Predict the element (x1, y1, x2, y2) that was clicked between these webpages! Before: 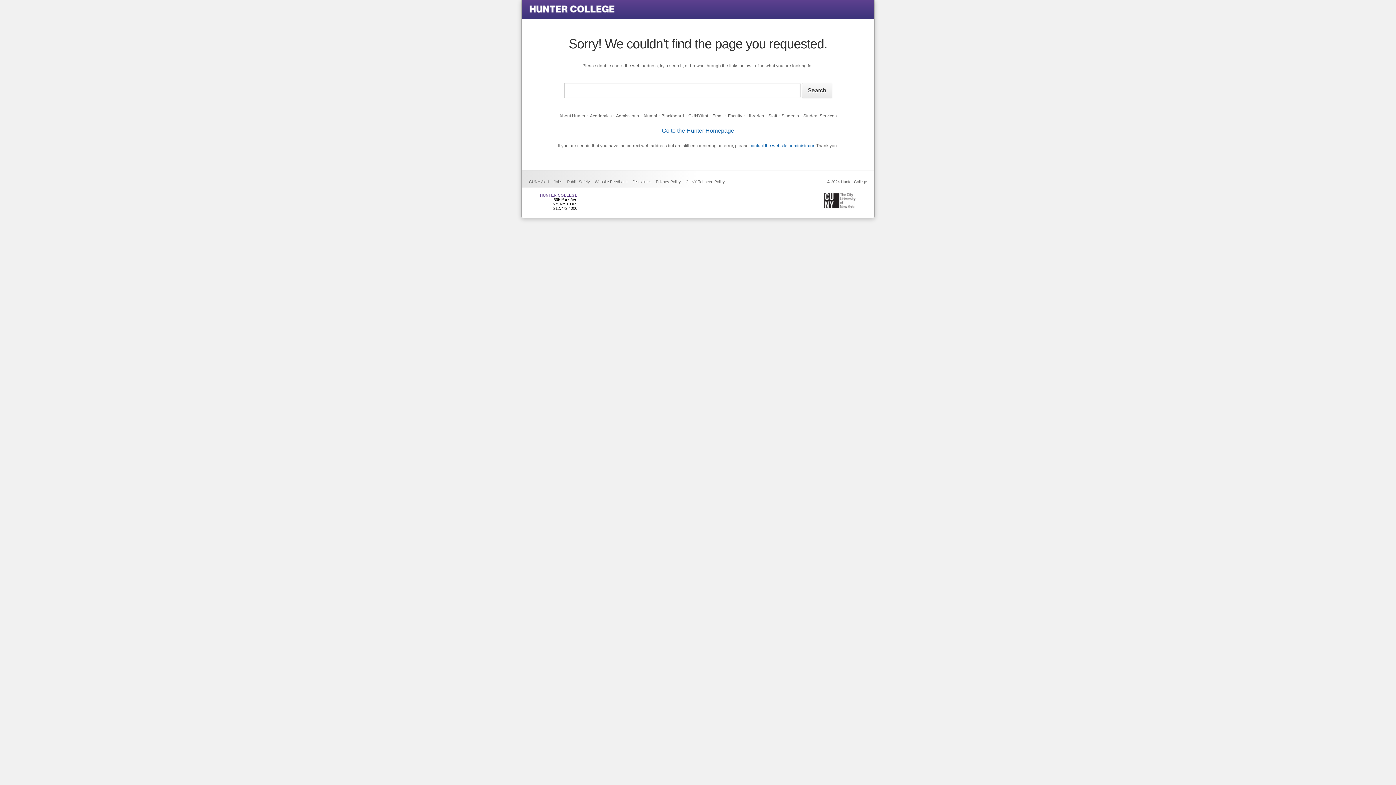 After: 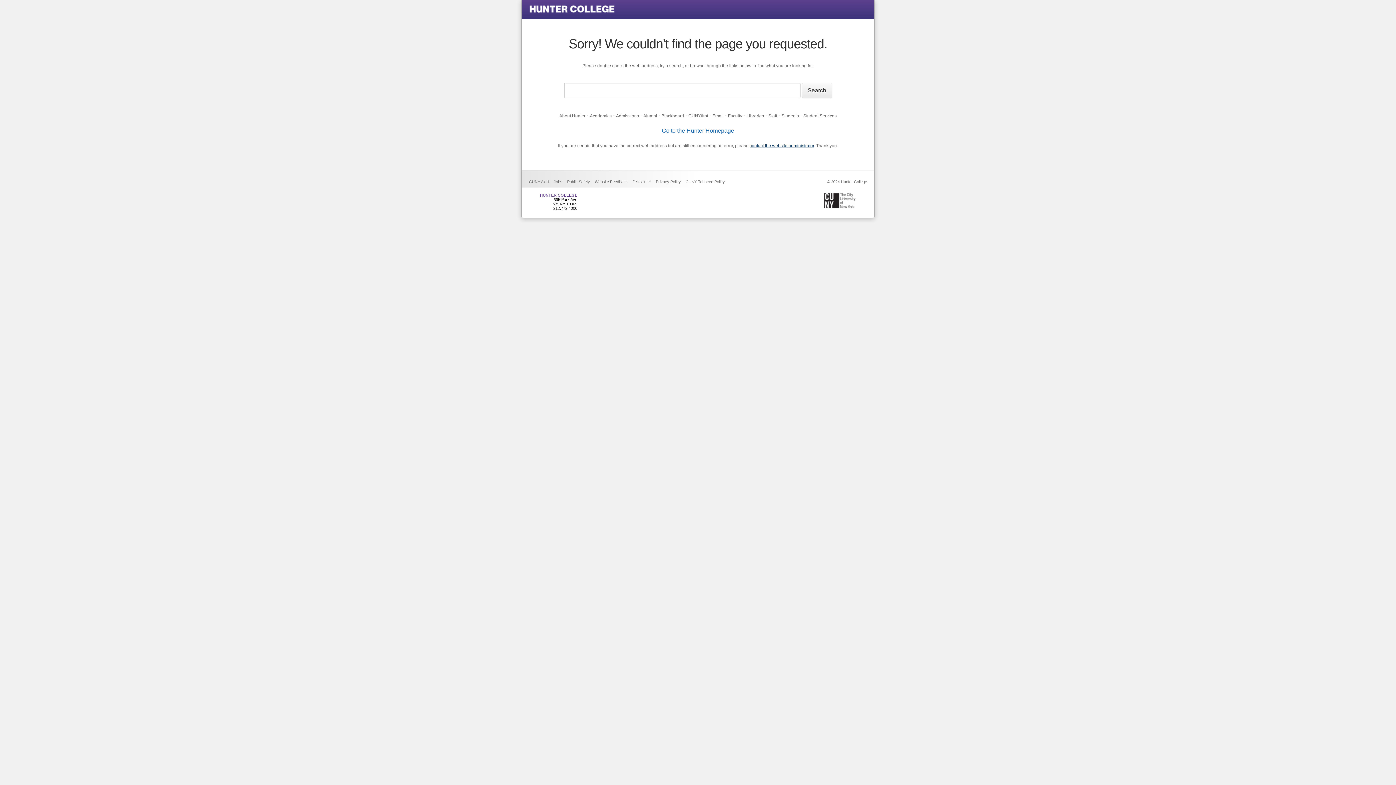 Action: bbox: (749, 143, 814, 148) label: contact the website administrator